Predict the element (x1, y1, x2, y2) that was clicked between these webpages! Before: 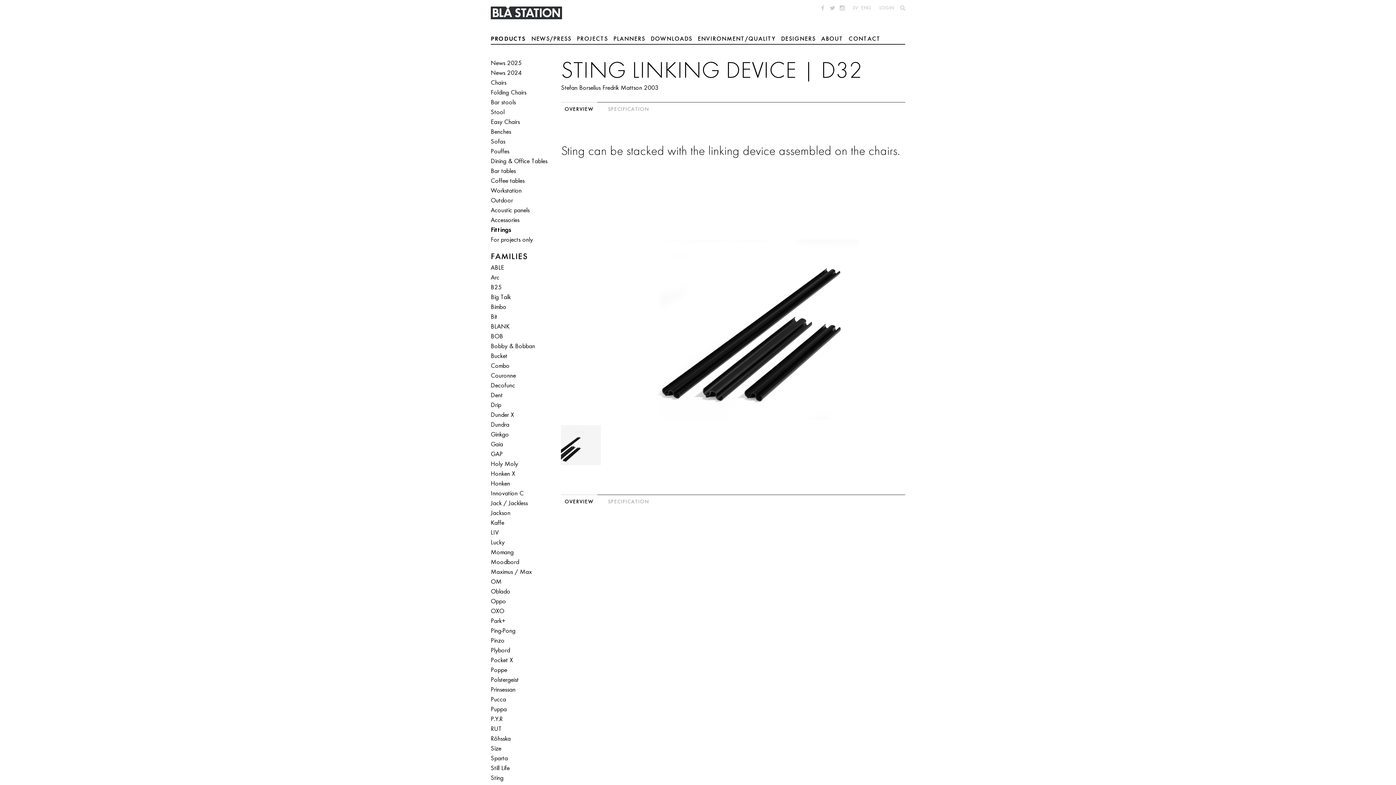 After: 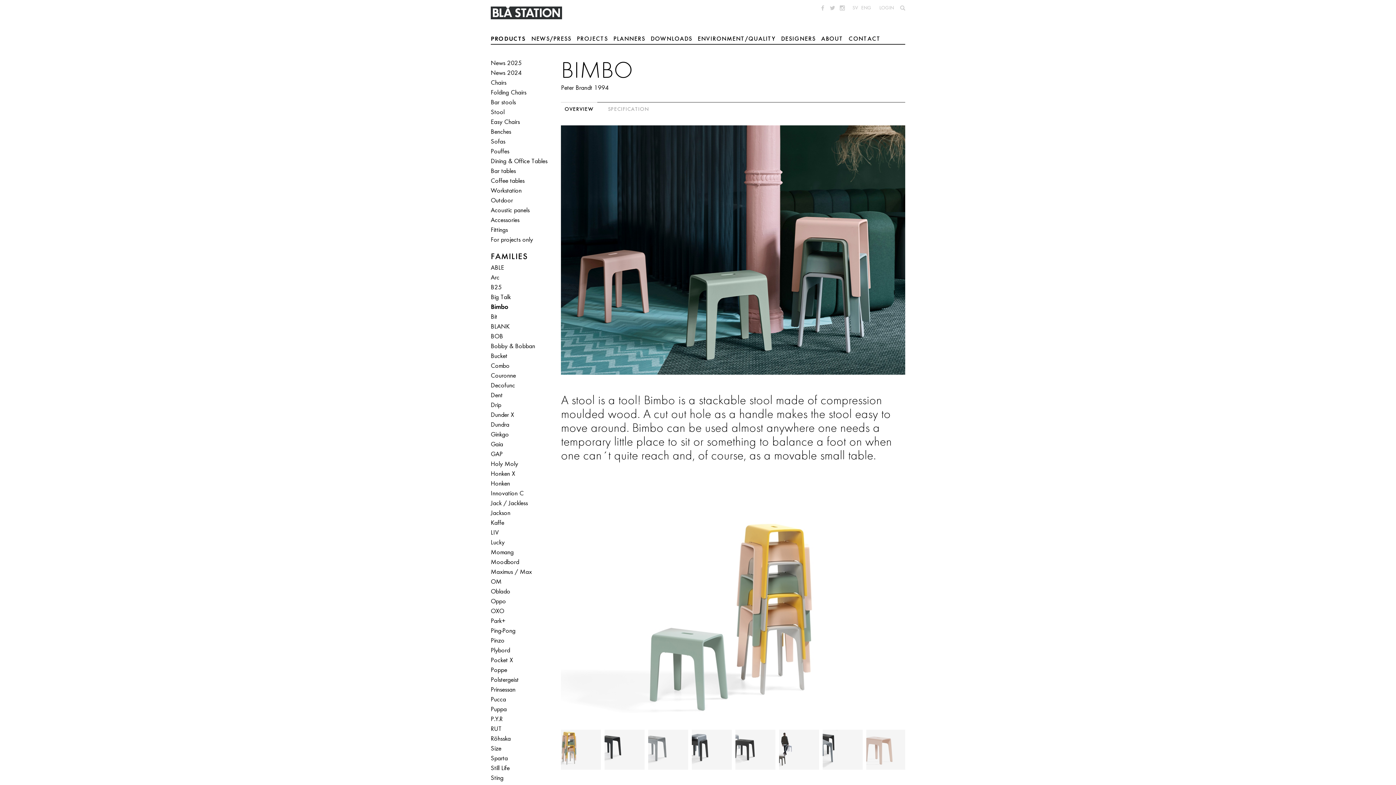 Action: bbox: (490, 303, 553, 310) label: Bimbo